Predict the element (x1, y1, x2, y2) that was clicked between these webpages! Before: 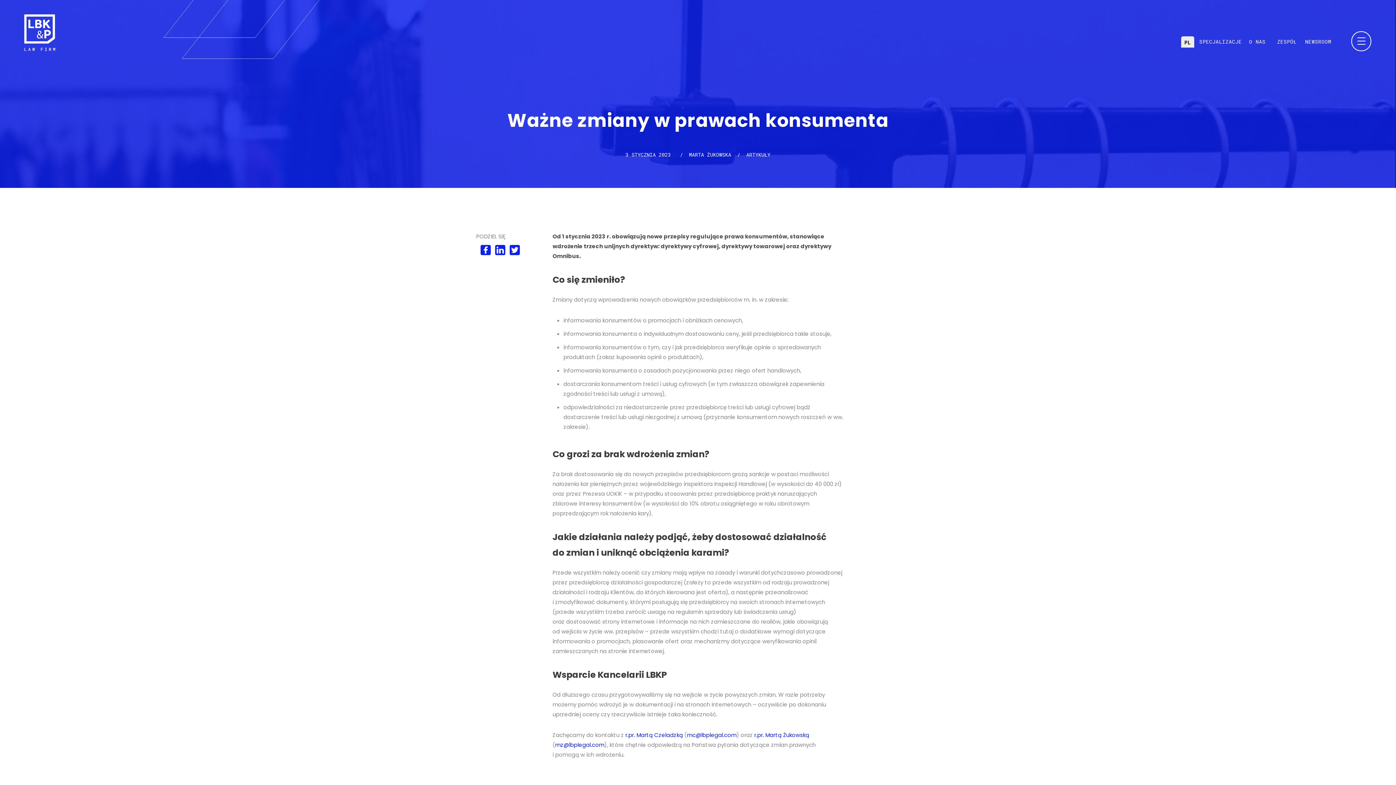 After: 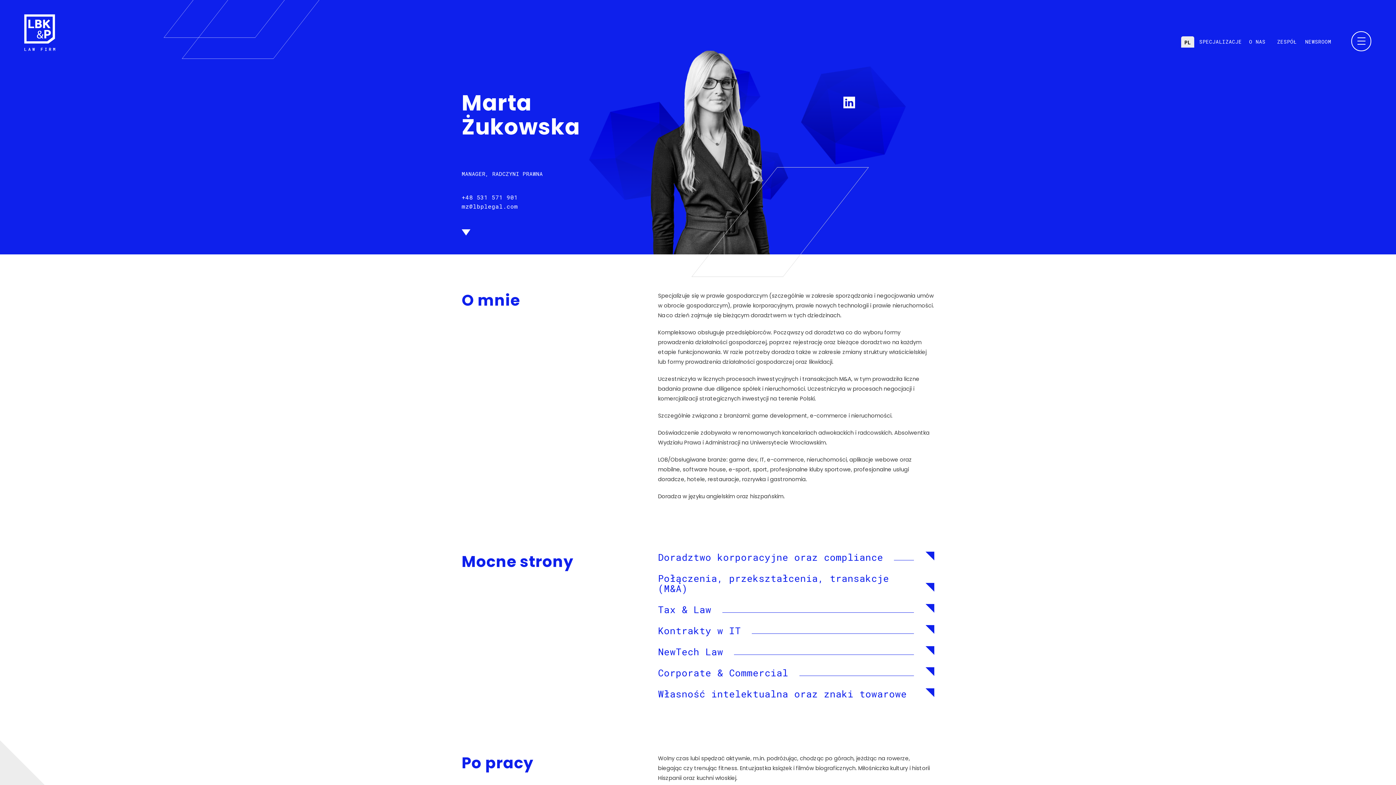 Action: bbox: (754, 731, 809, 739) label: r.pr. Martą Żukowską